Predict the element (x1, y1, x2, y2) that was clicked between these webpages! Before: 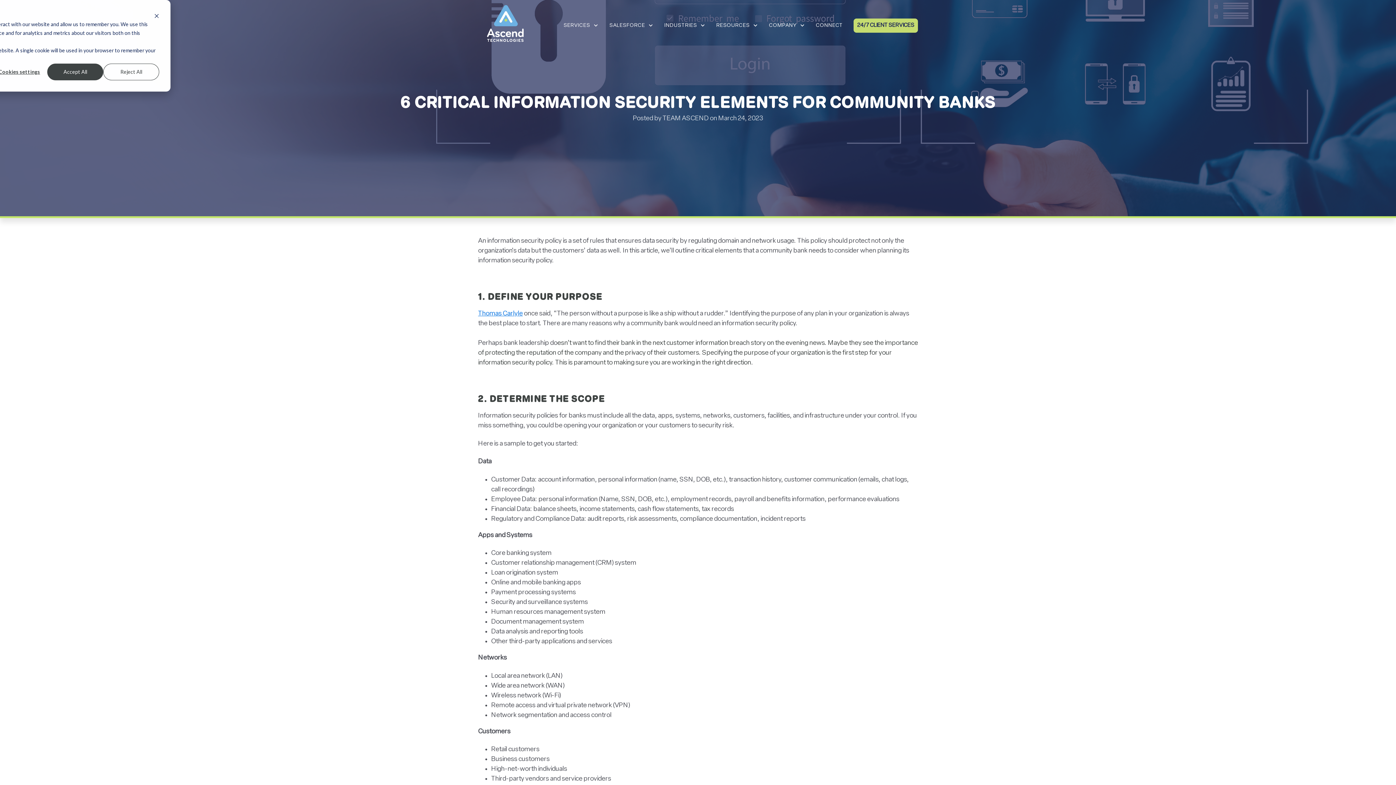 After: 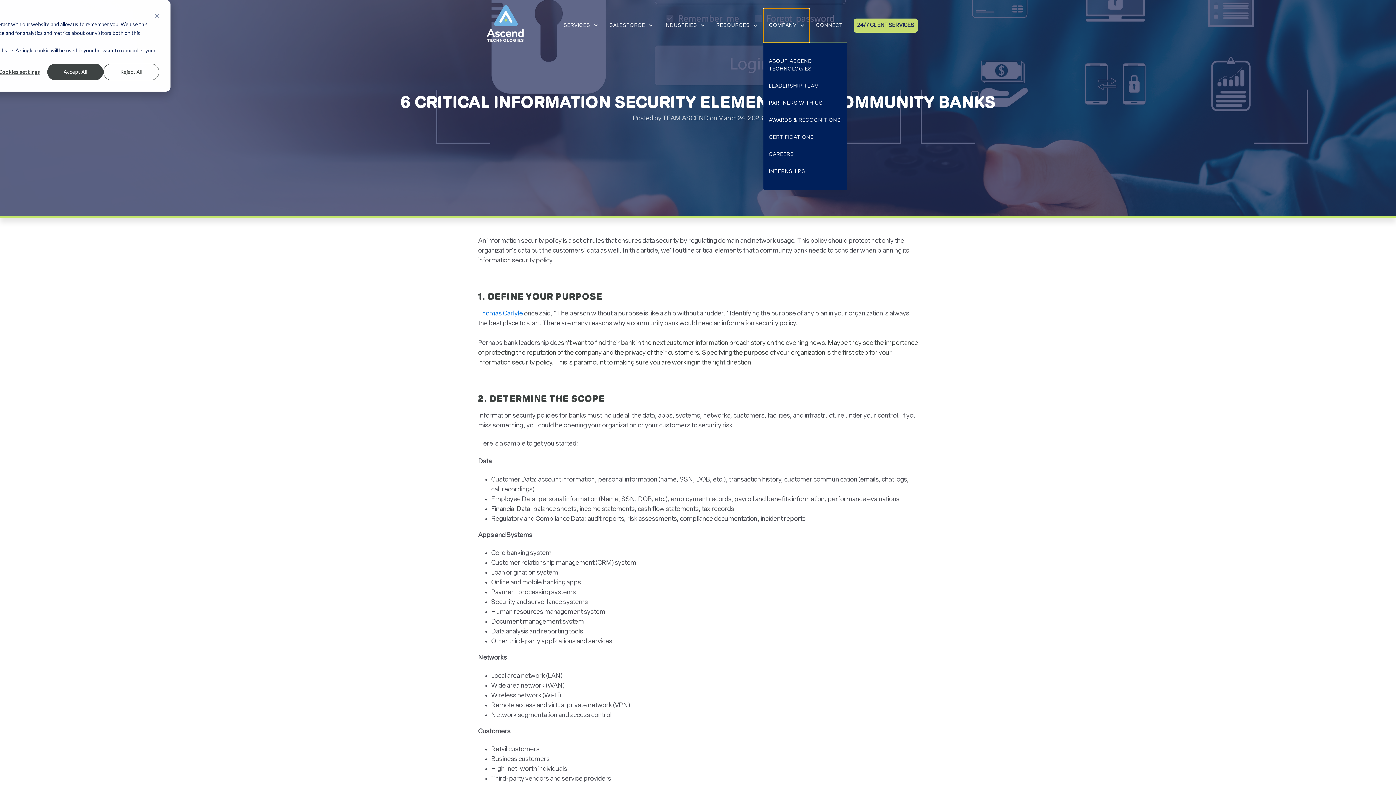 Action: label: SHOW SUBMENU FOR COMPANY
COMPANY  bbox: (763, 8, 809, 42)